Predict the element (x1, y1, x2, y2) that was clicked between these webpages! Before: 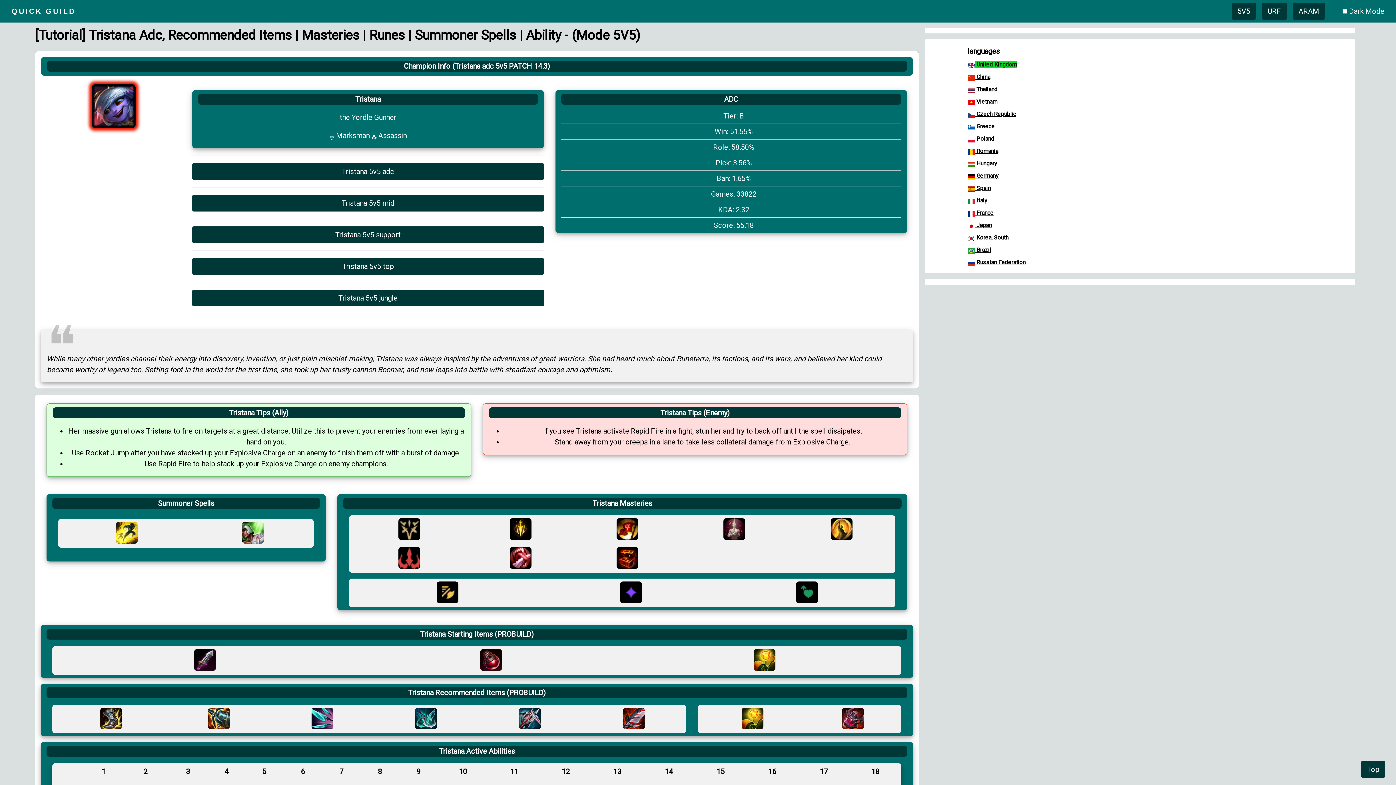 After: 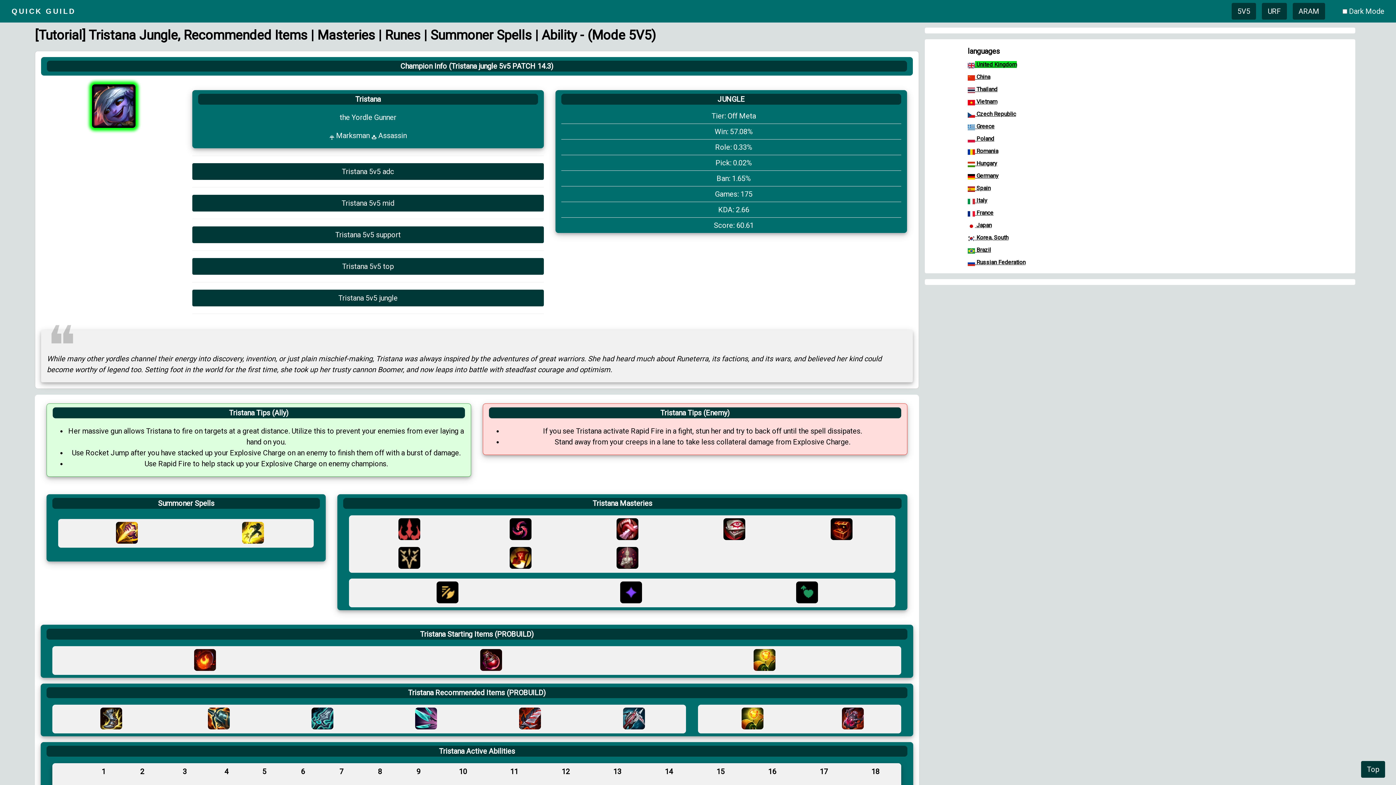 Action: bbox: (192, 289, 543, 306) label: Tristana 5v5 jungle